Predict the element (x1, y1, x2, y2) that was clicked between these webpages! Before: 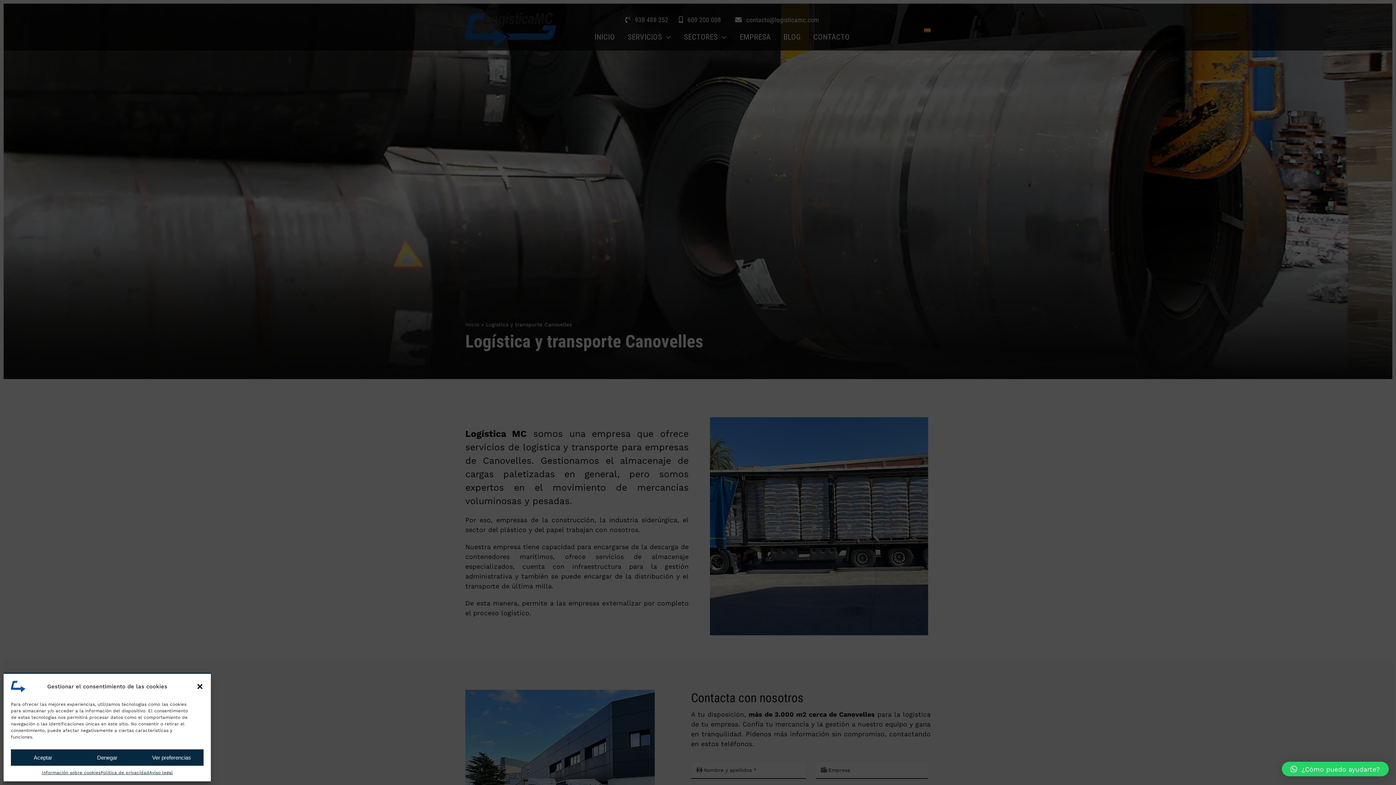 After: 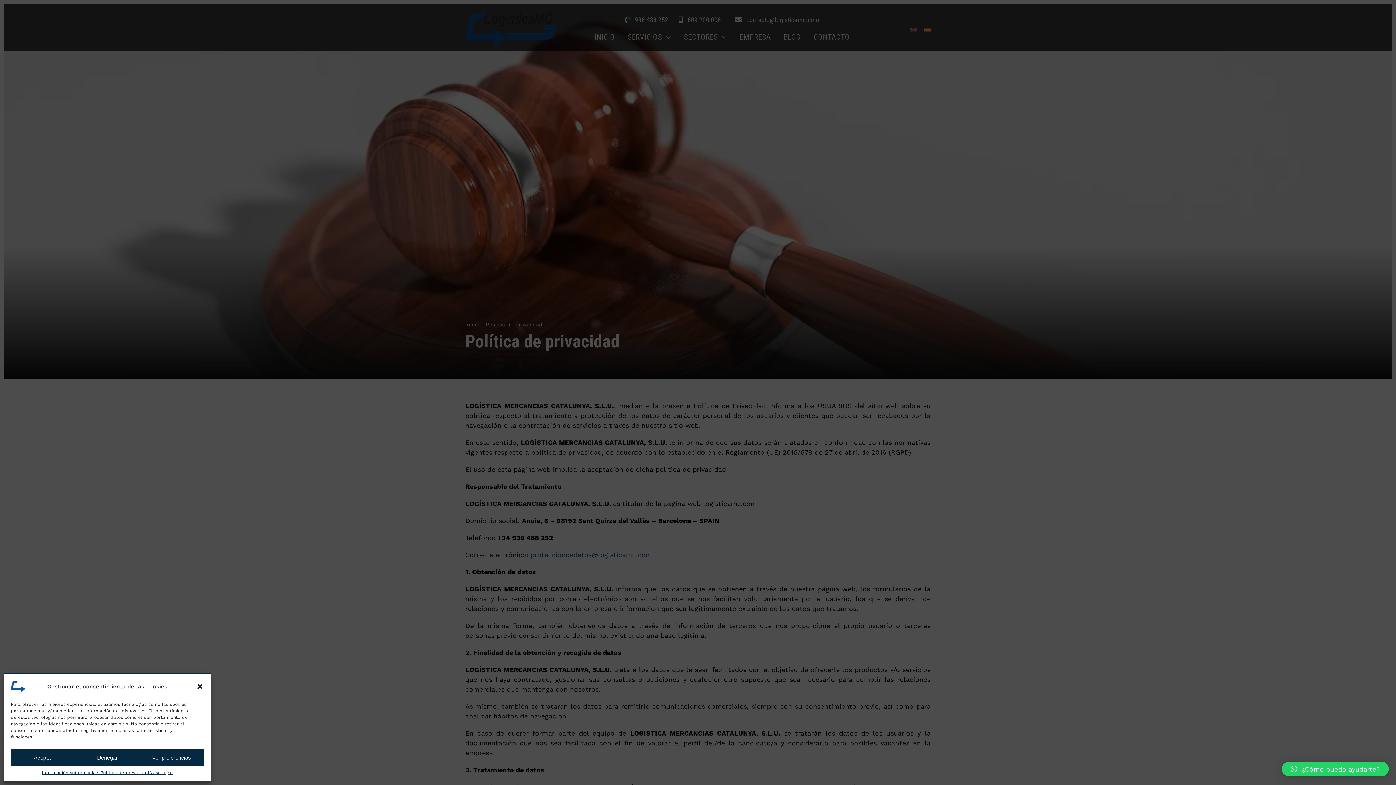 Action: label: Política de privacidad bbox: (100, 769, 149, 776)